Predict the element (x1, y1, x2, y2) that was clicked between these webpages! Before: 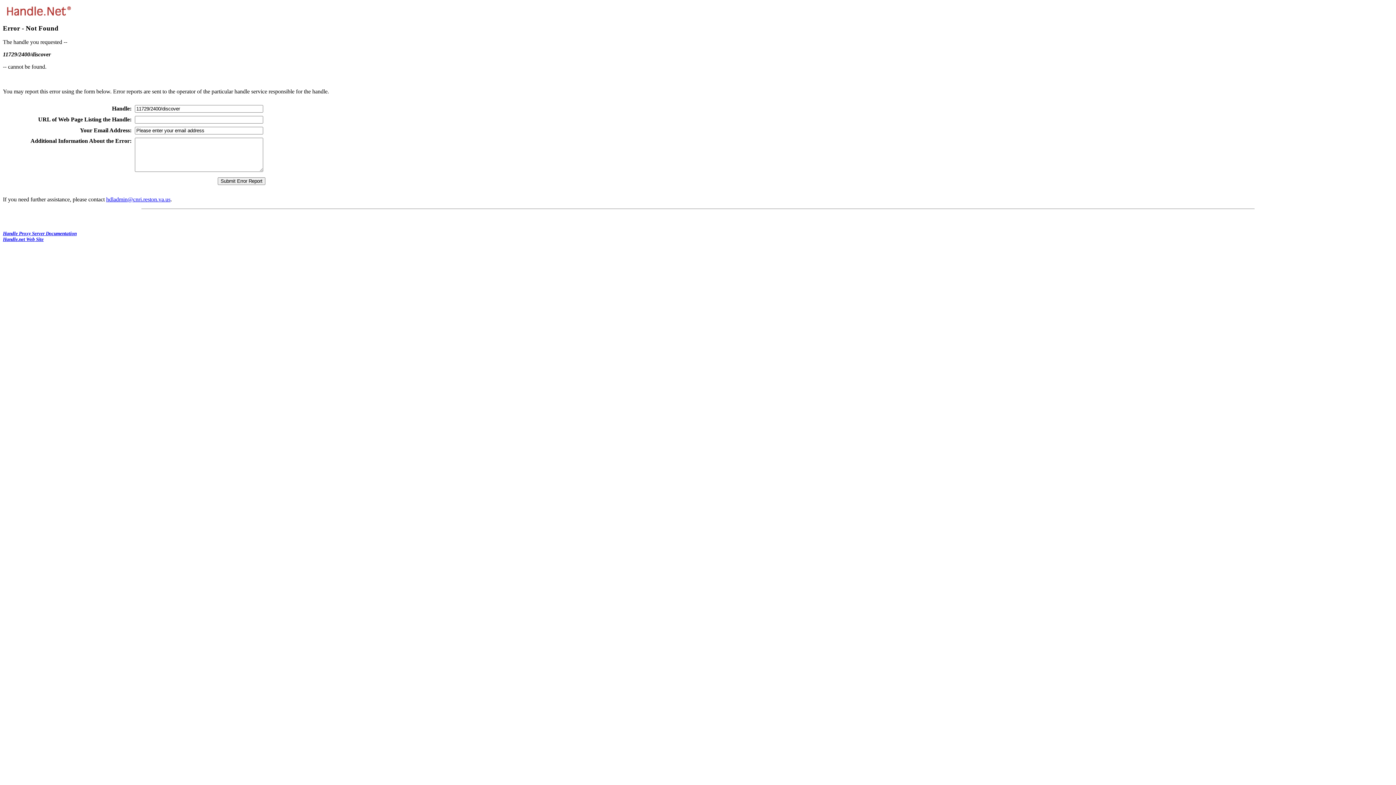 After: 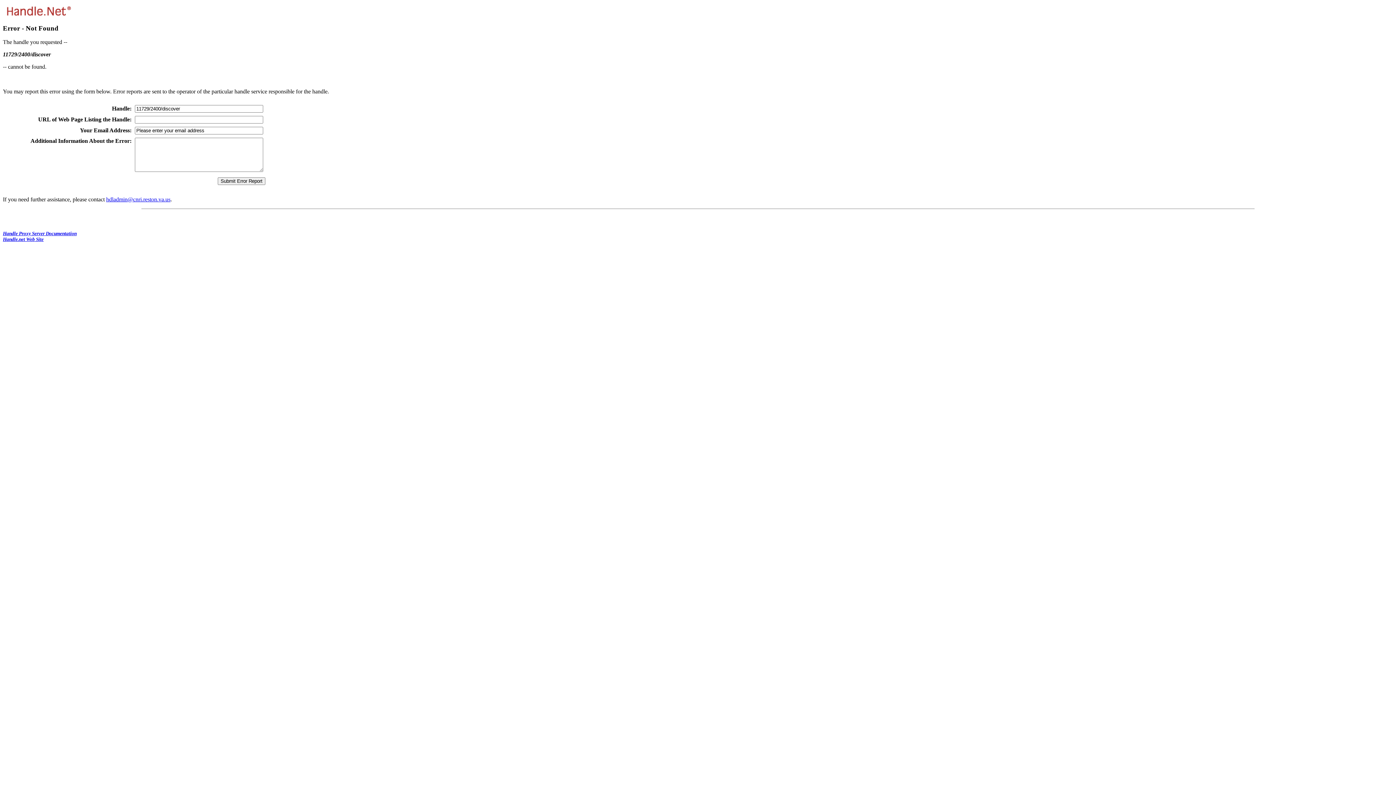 Action: label: hdladmin@cnri.reston.va.us bbox: (106, 196, 170, 202)